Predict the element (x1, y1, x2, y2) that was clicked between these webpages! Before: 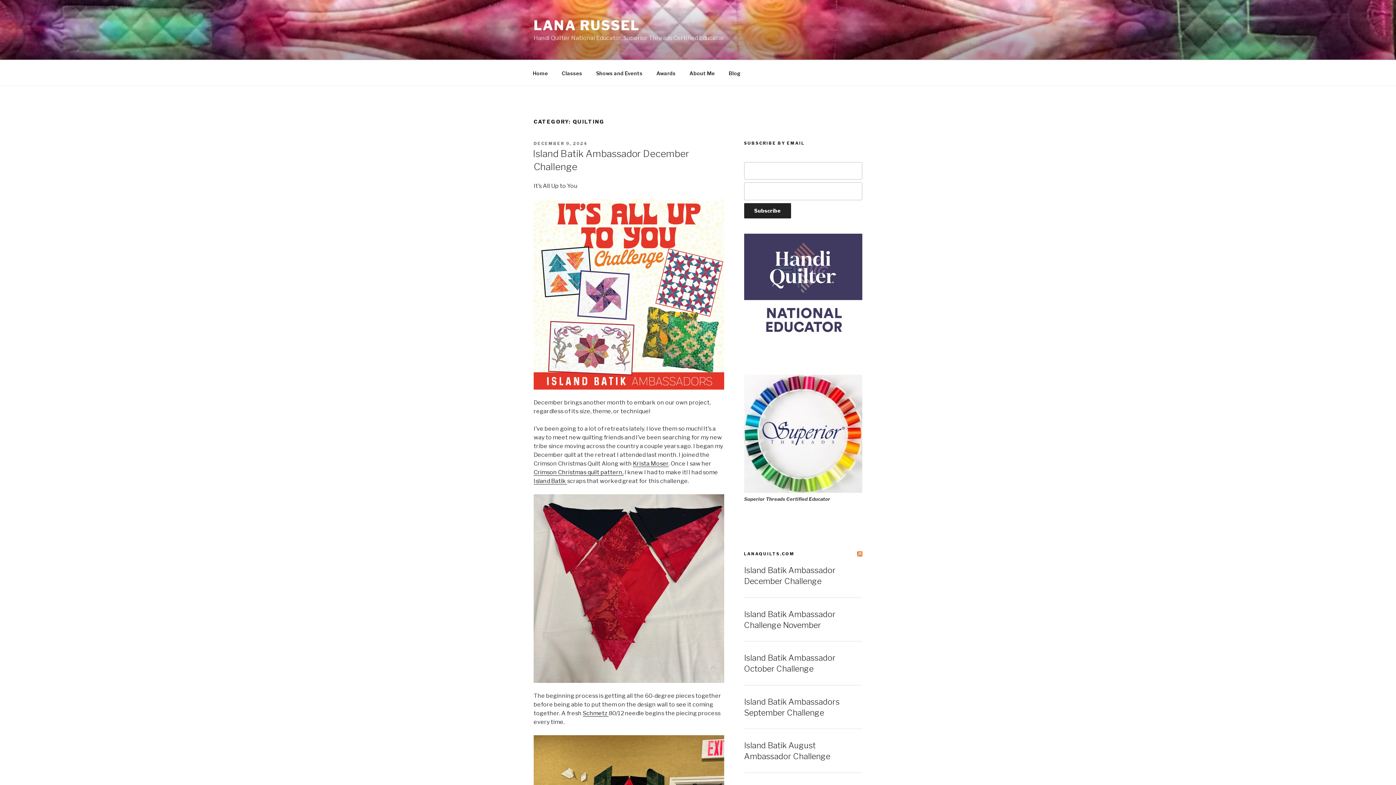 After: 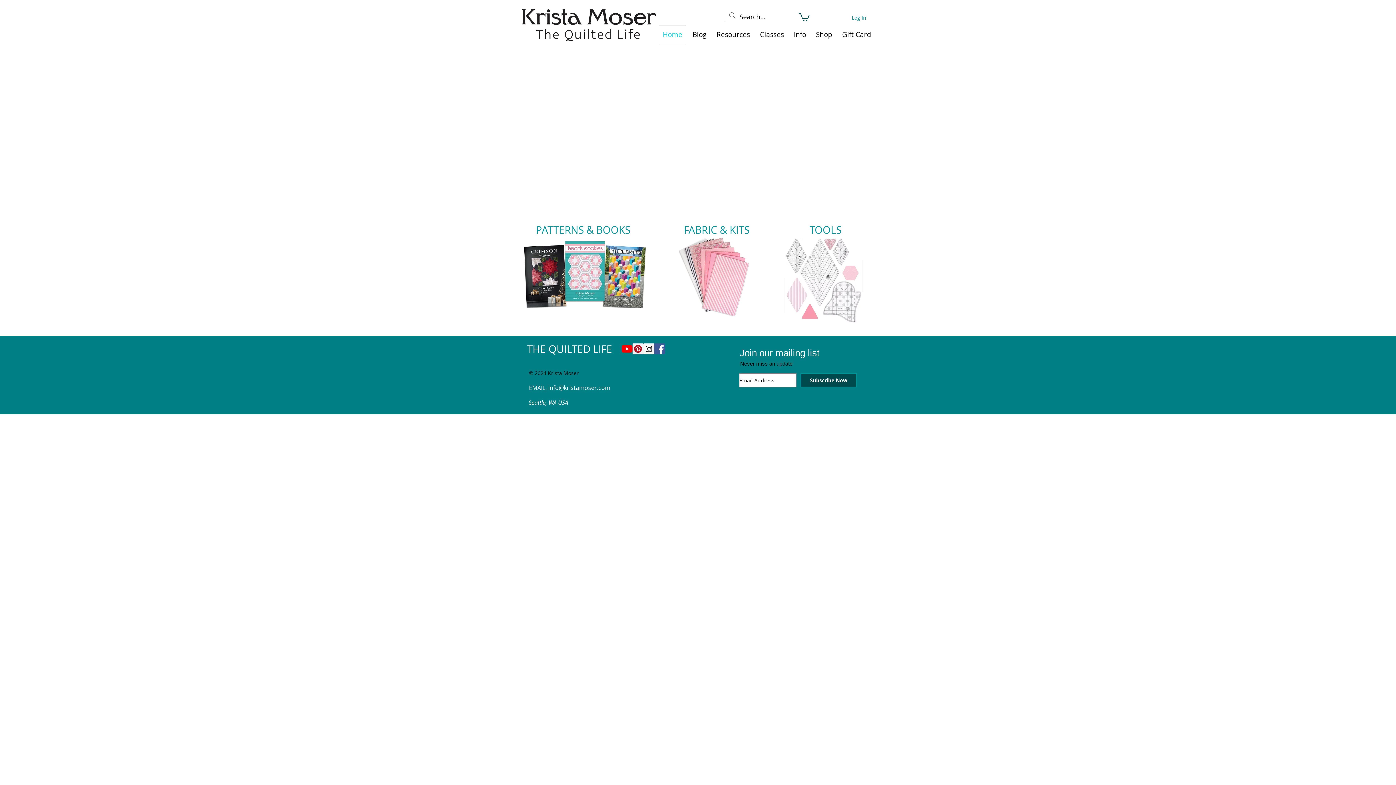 Action: bbox: (633, 460, 668, 467) label: Krista Moser